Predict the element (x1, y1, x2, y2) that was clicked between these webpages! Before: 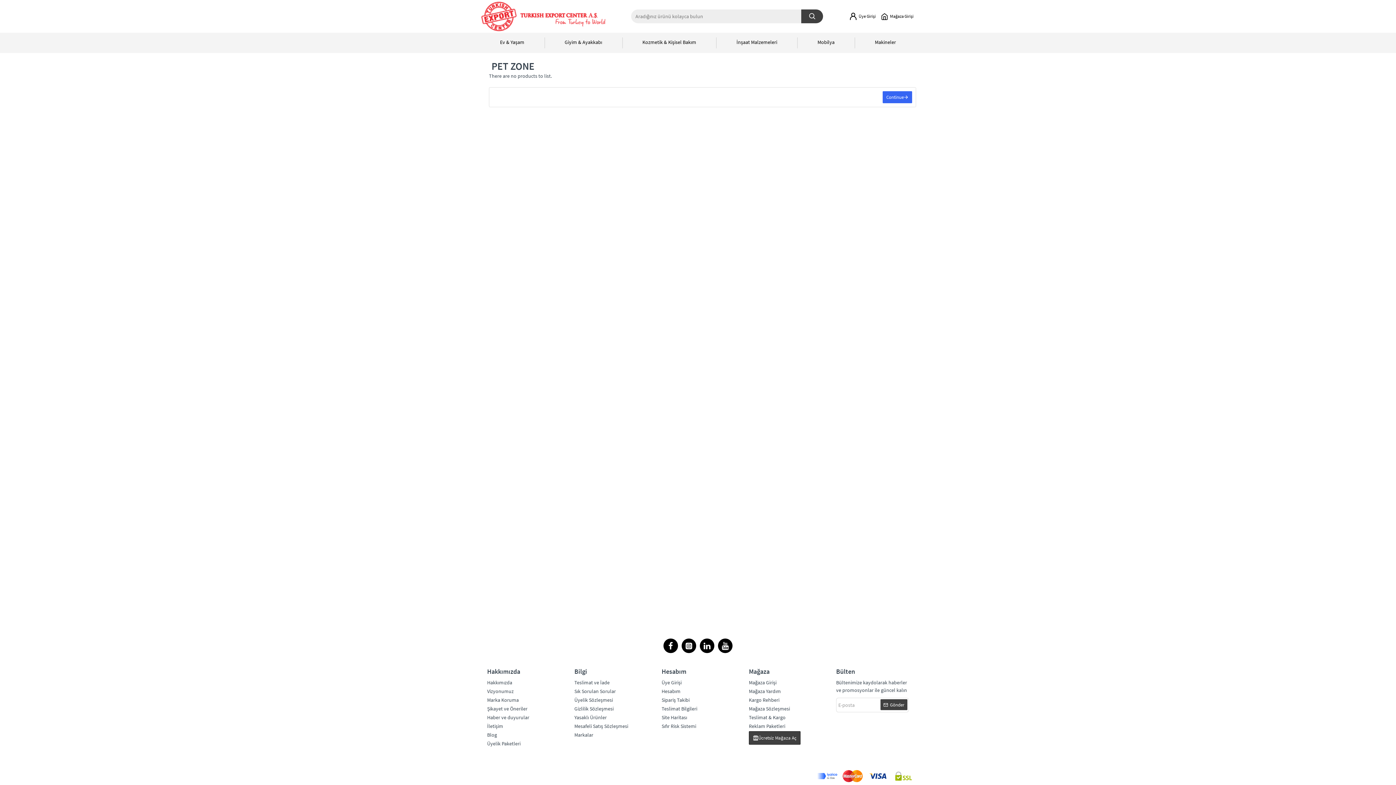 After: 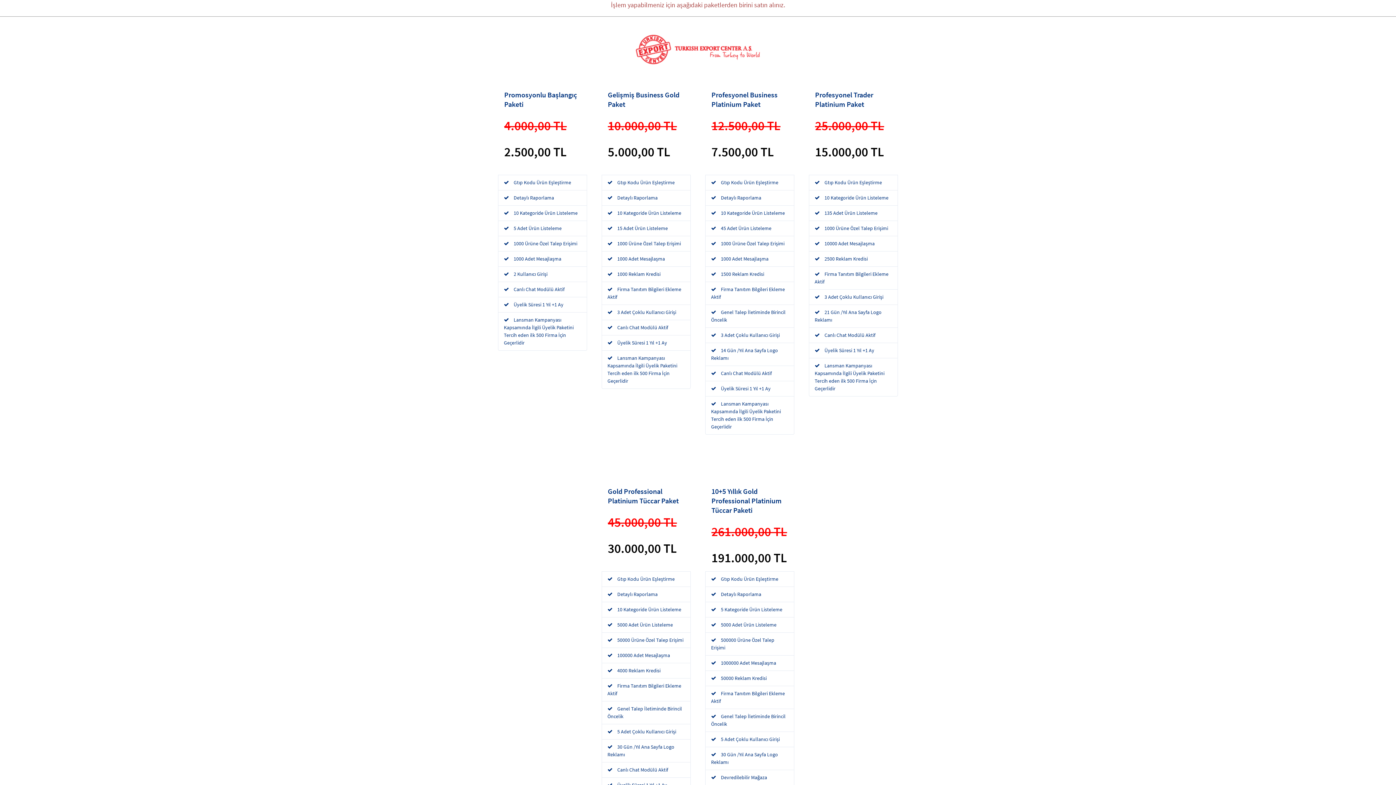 Action: label: Üyelik Paketleri bbox: (487, 740, 520, 749)